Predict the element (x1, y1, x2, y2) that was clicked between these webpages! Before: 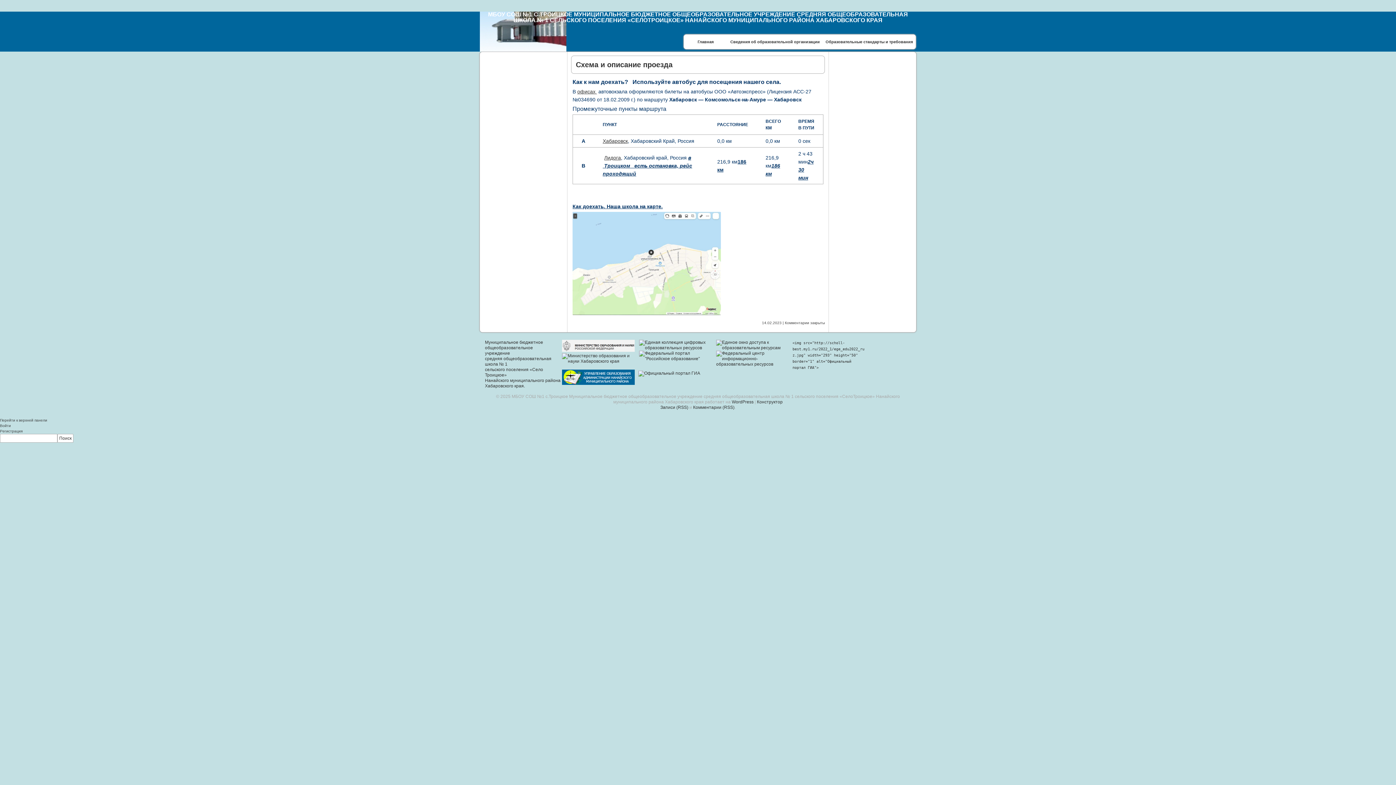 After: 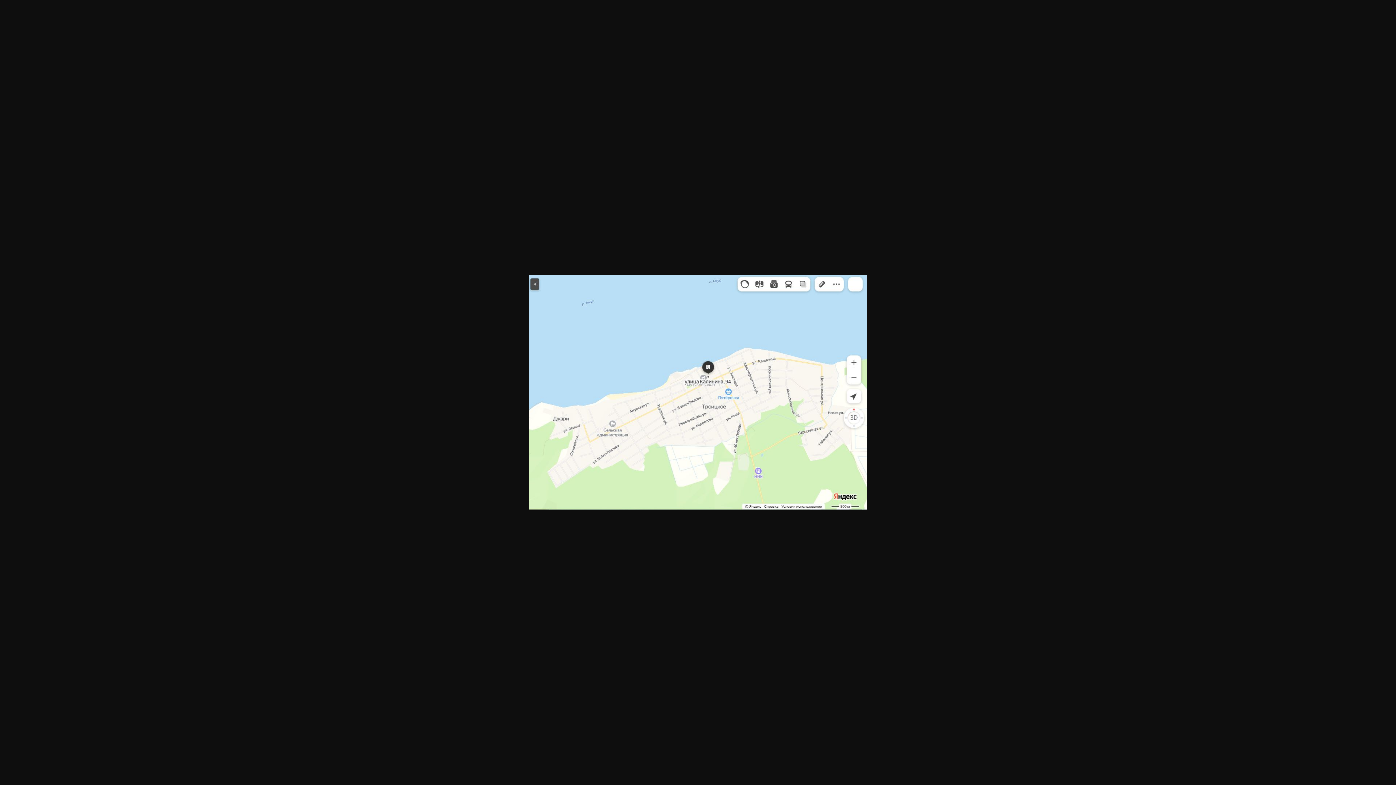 Action: bbox: (572, 310, 721, 316)